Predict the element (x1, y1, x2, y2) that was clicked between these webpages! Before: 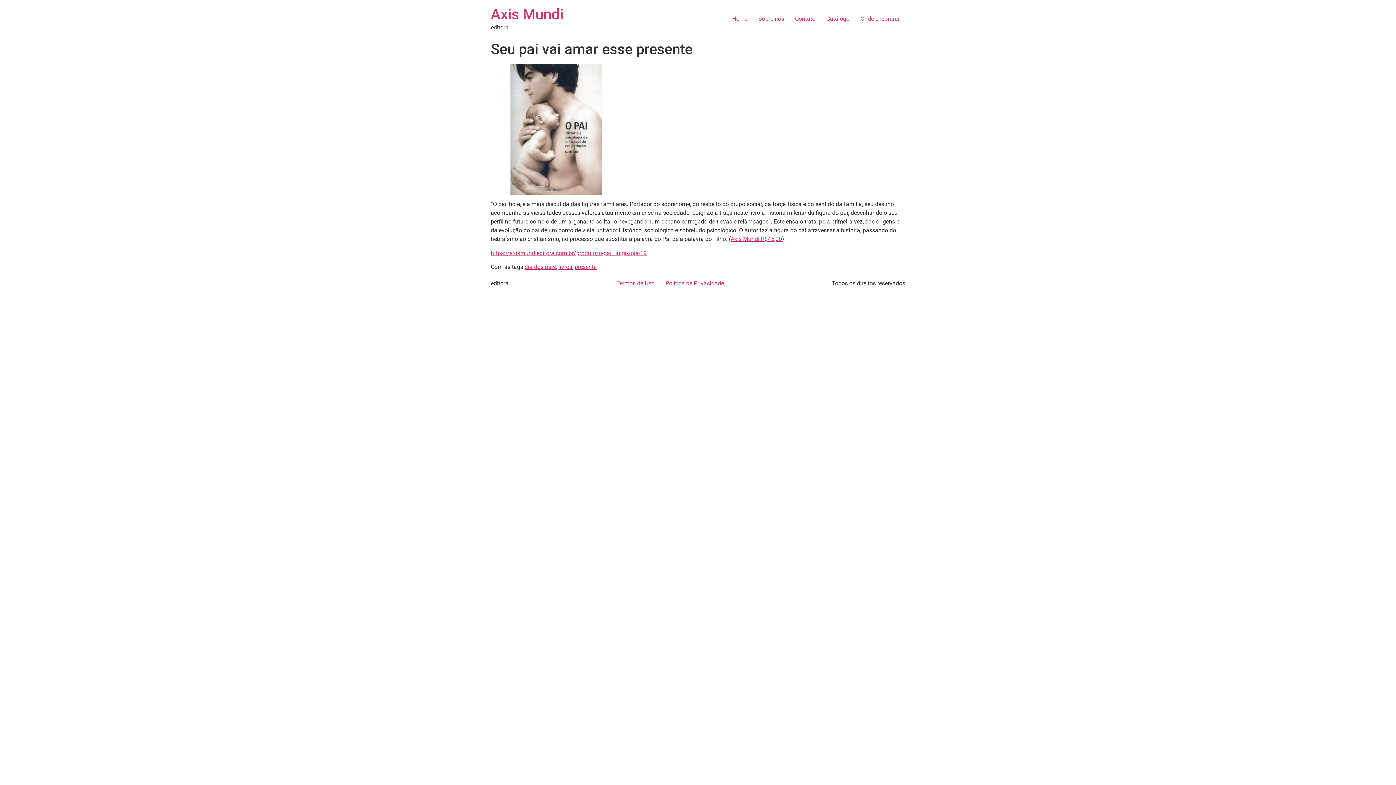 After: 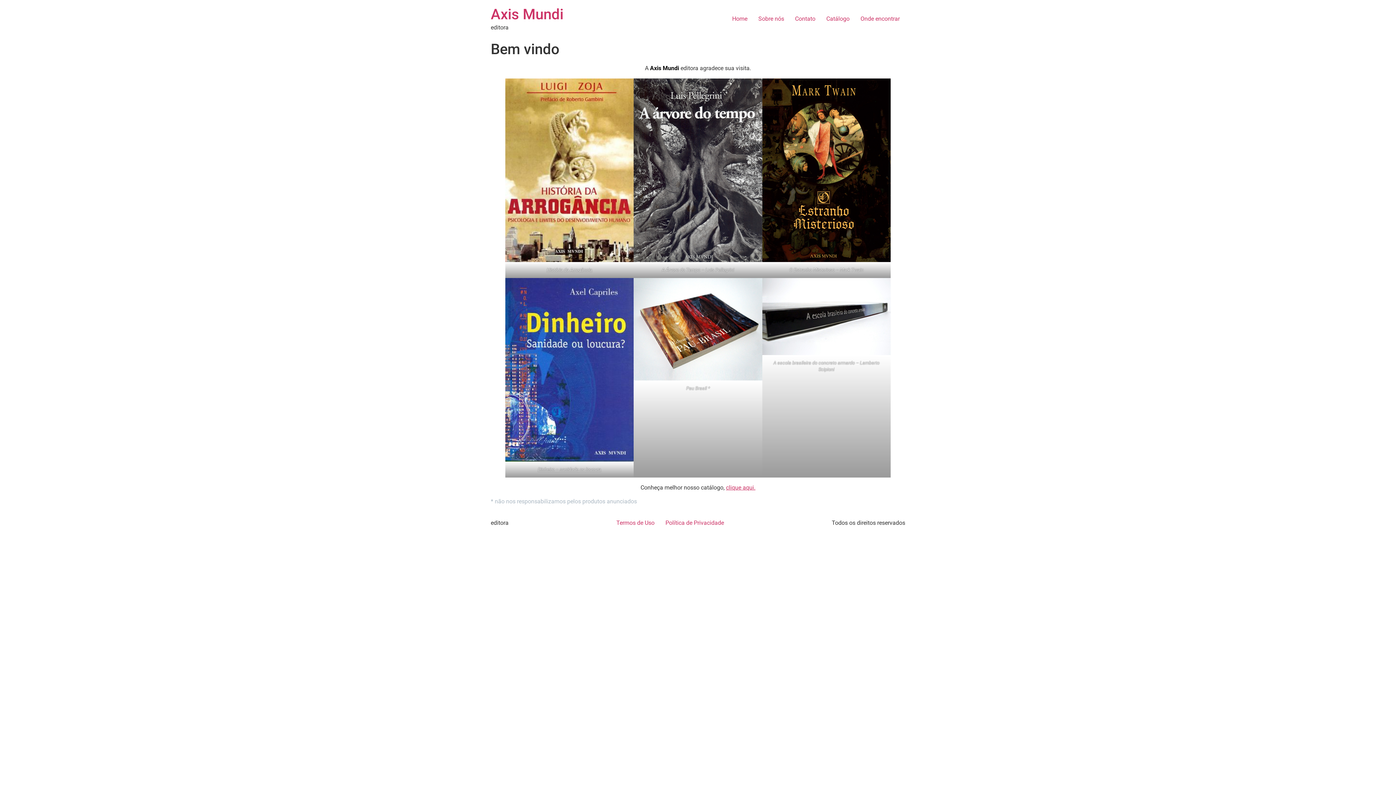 Action: bbox: (490, 5, 563, 22) label: Axis Mundi